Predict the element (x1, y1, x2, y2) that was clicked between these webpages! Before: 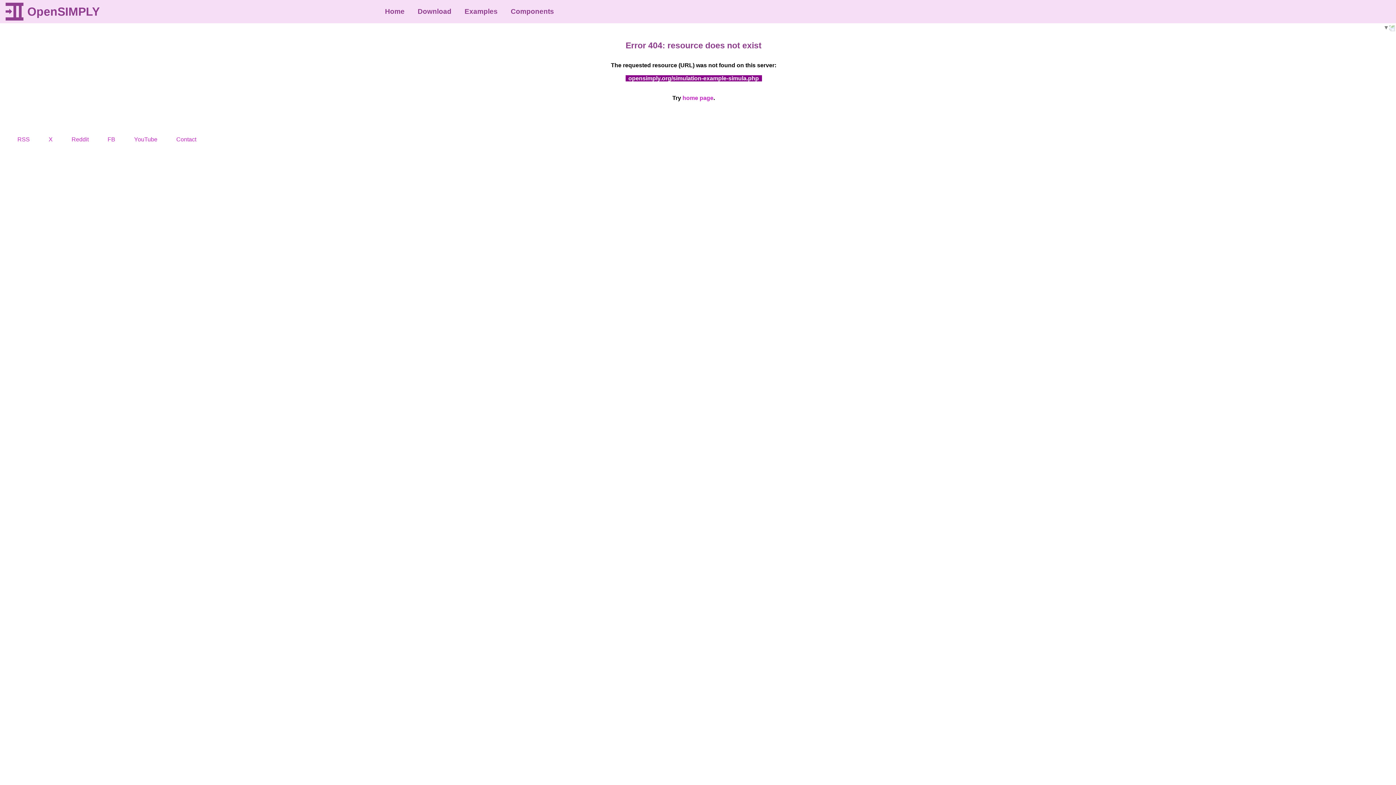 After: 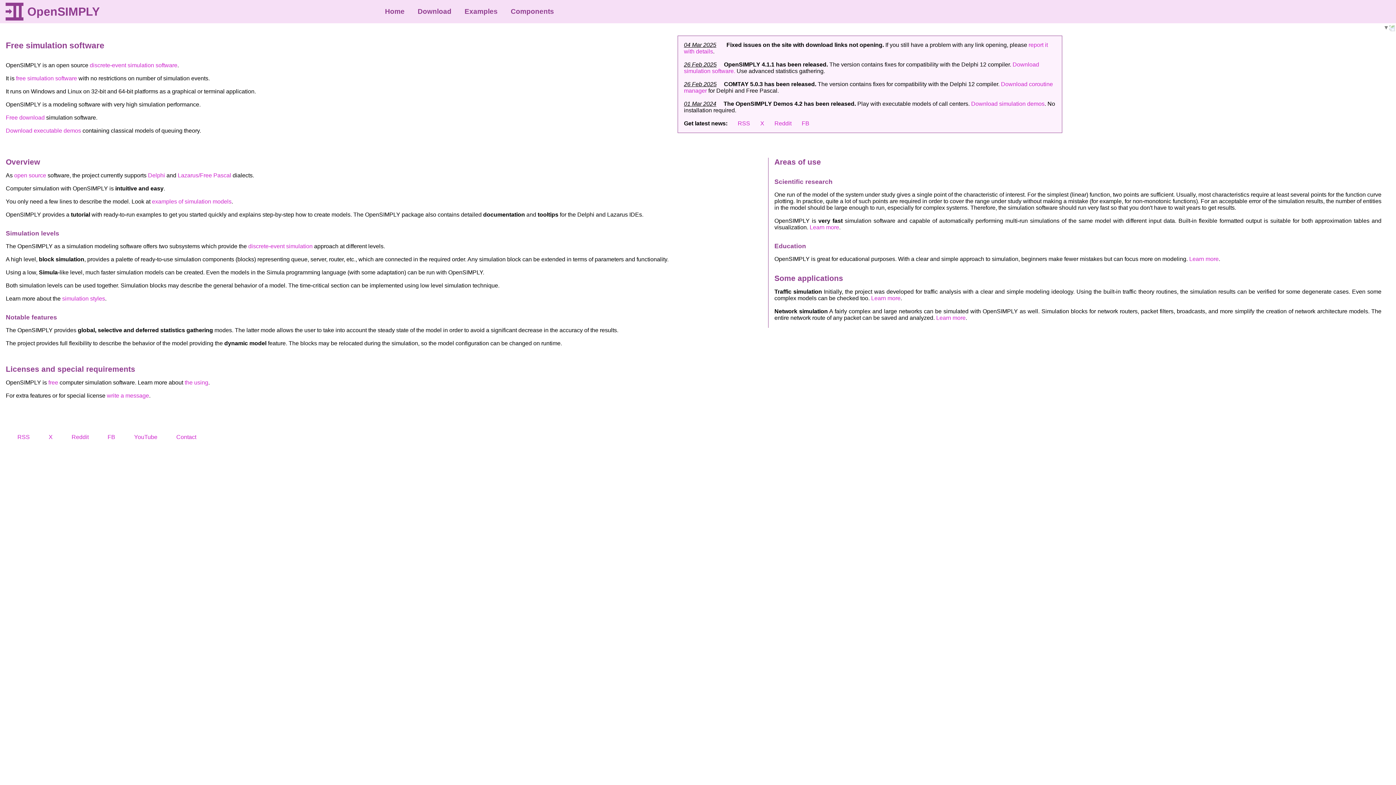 Action: bbox: (682, 94, 713, 101) label: home page